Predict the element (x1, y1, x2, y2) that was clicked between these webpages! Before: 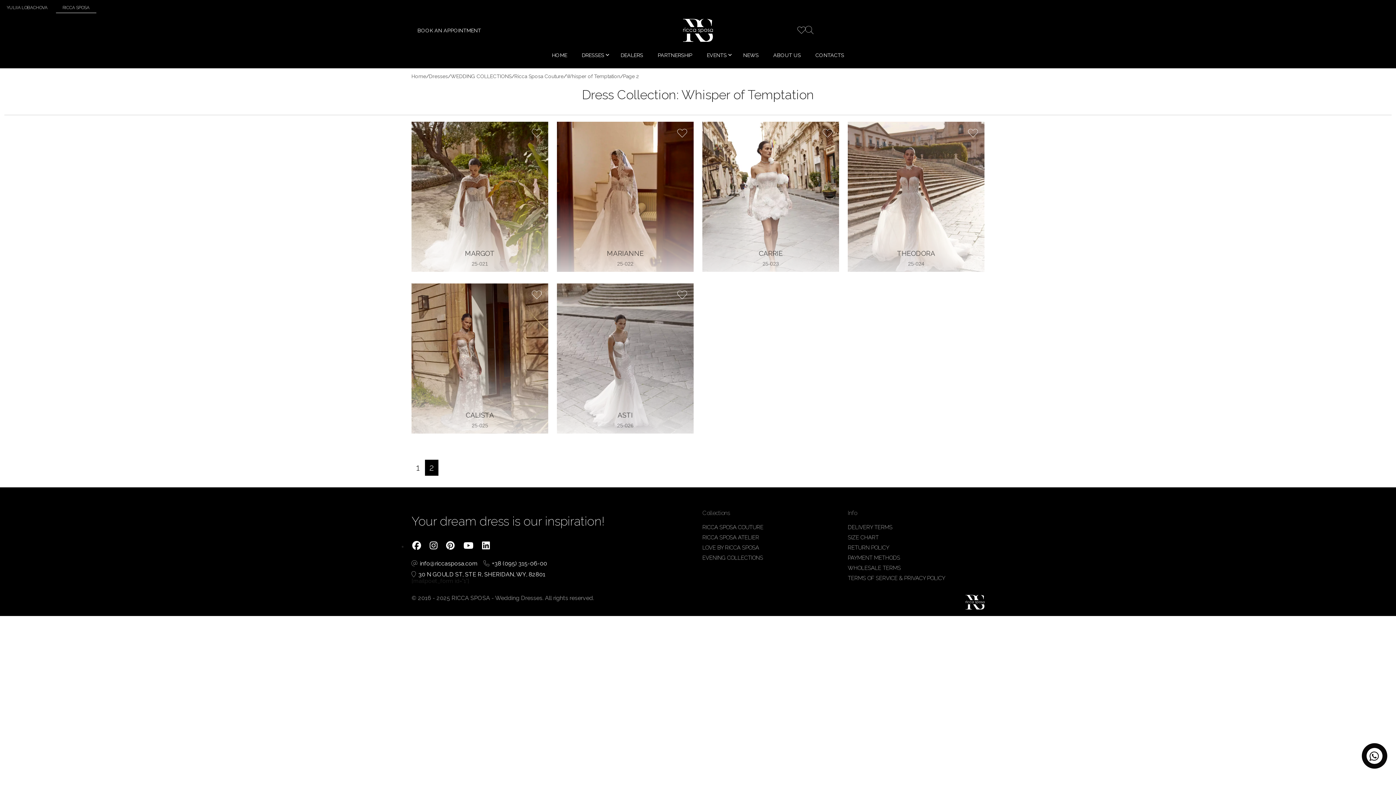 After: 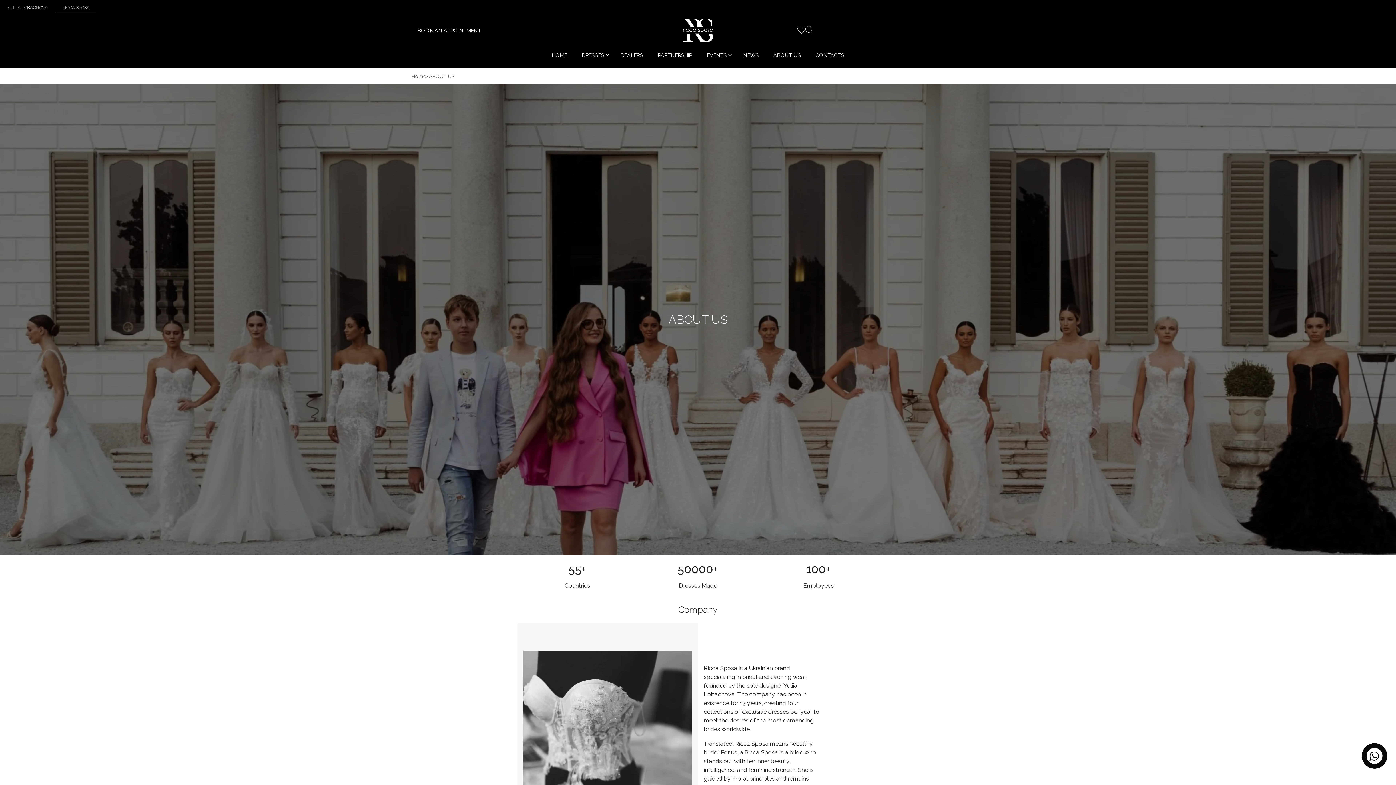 Action: label: ABOUT US bbox: (766, 46, 808, 63)